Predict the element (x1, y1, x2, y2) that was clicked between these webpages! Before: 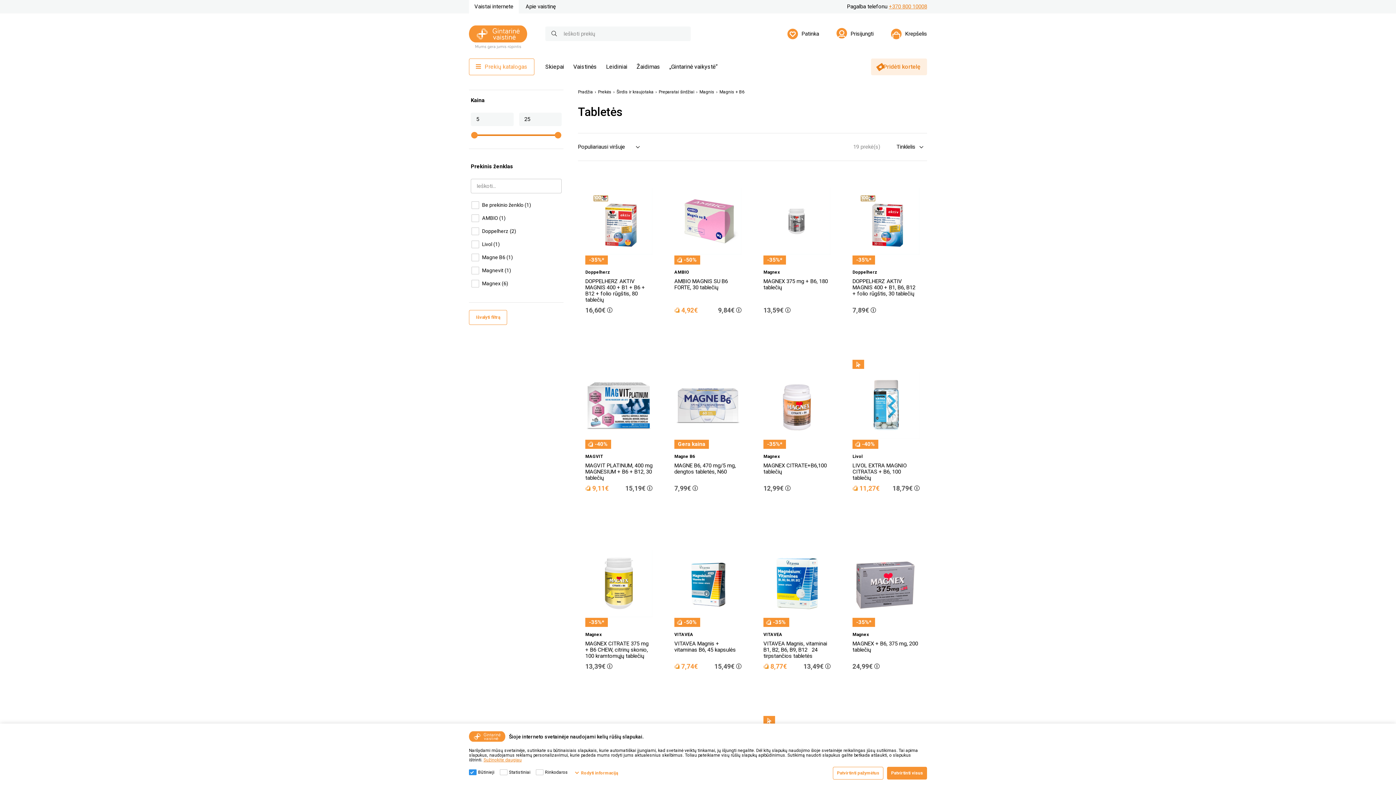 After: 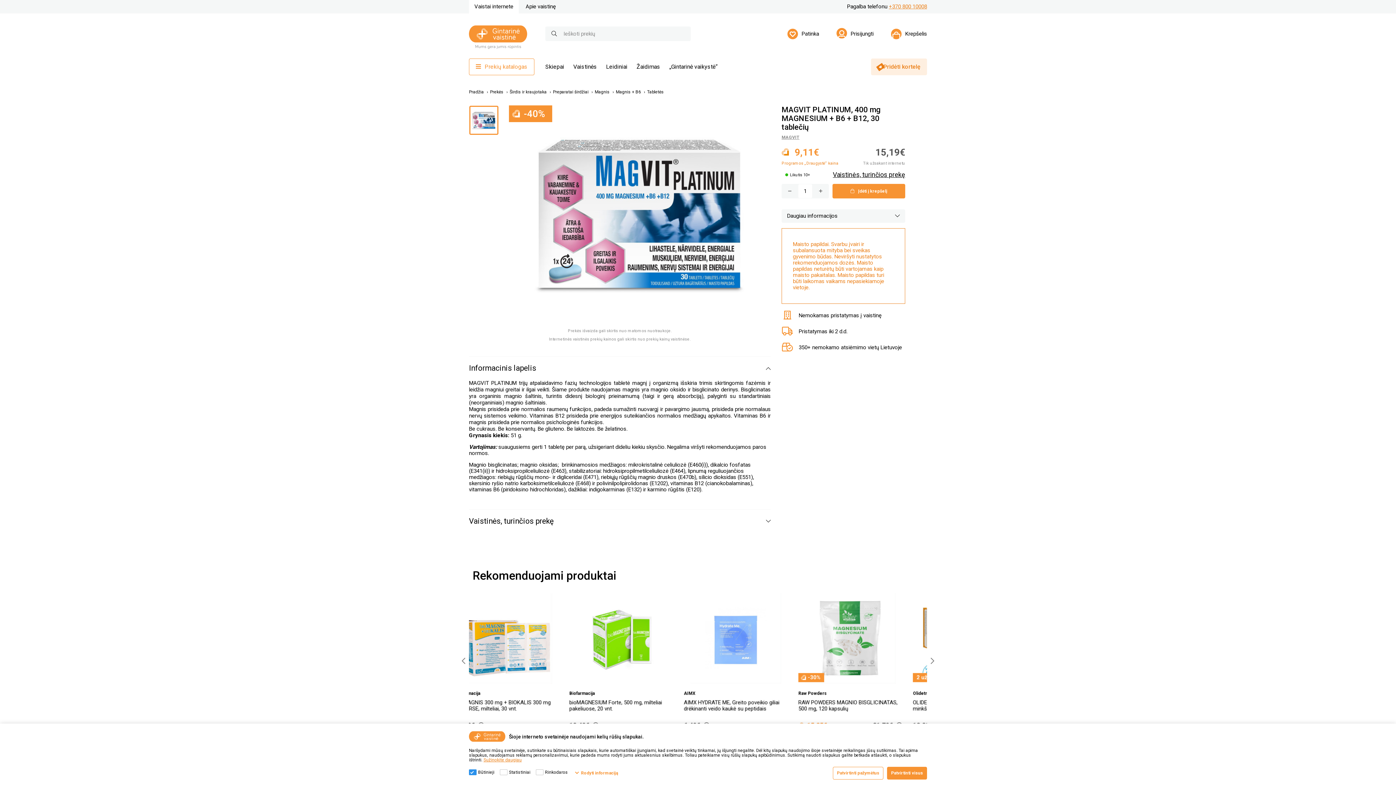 Action: label: MAGVIT PLATINUM, 400 mg MAGNESIUM + B6 + B12, 30 tablečių bbox: (585, 462, 652, 481)